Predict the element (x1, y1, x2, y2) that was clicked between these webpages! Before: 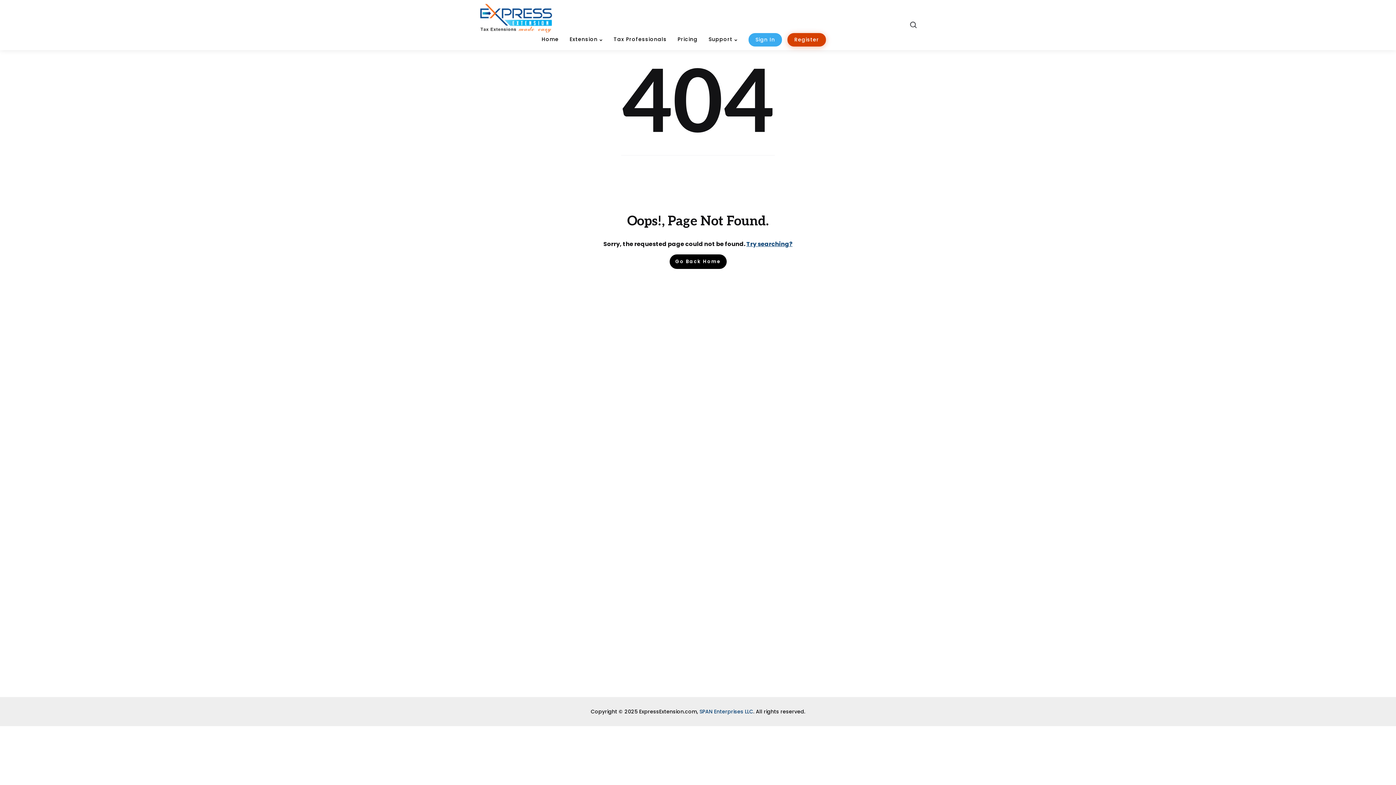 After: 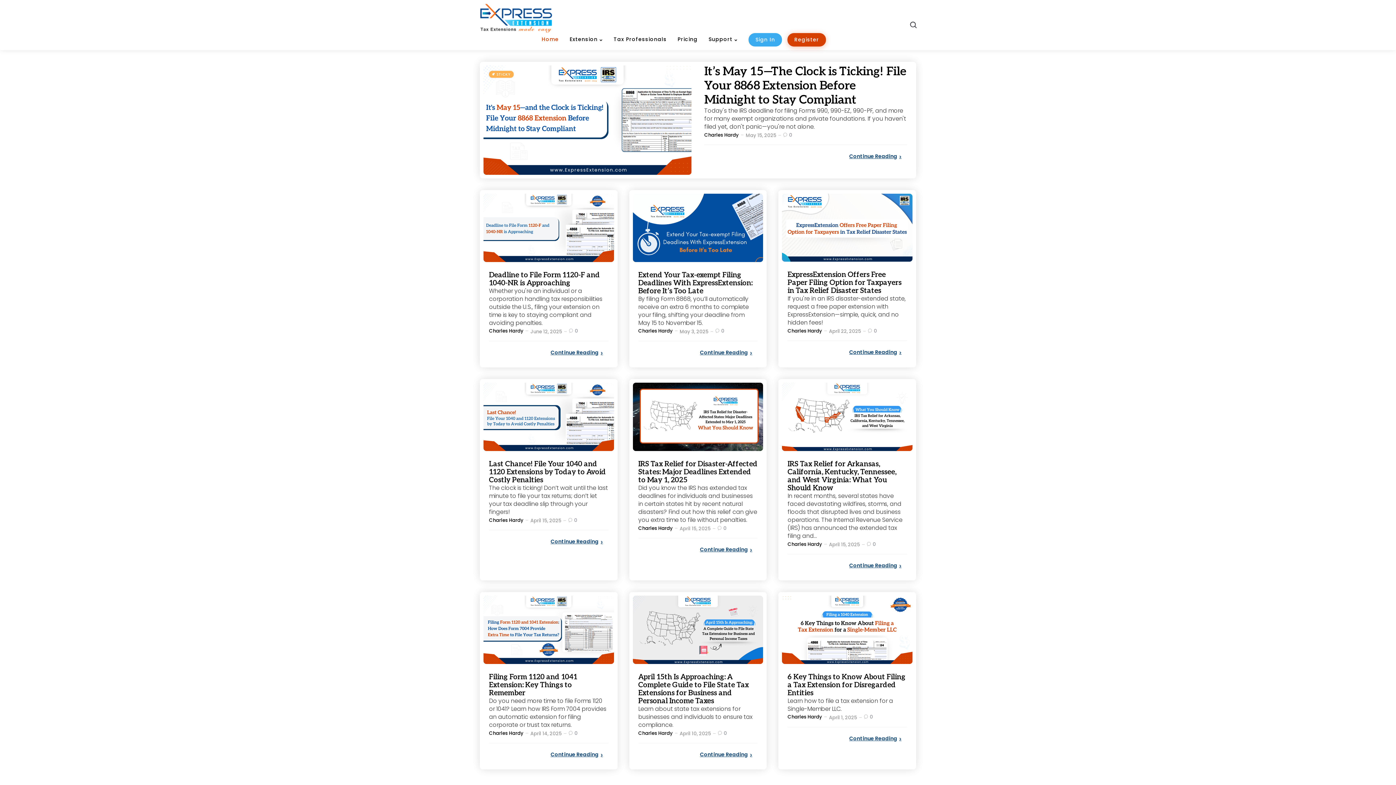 Action: bbox: (541, 34, 558, 44) label: Home